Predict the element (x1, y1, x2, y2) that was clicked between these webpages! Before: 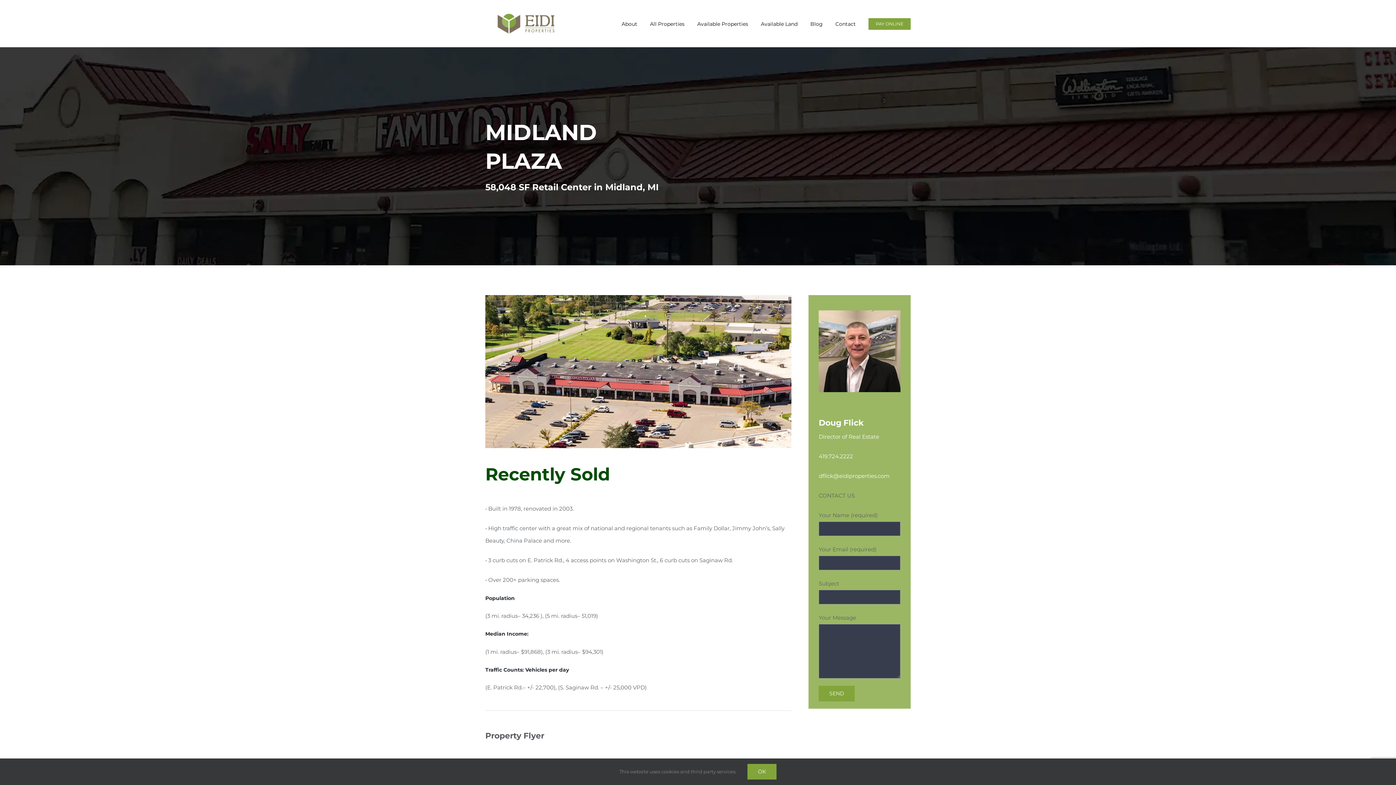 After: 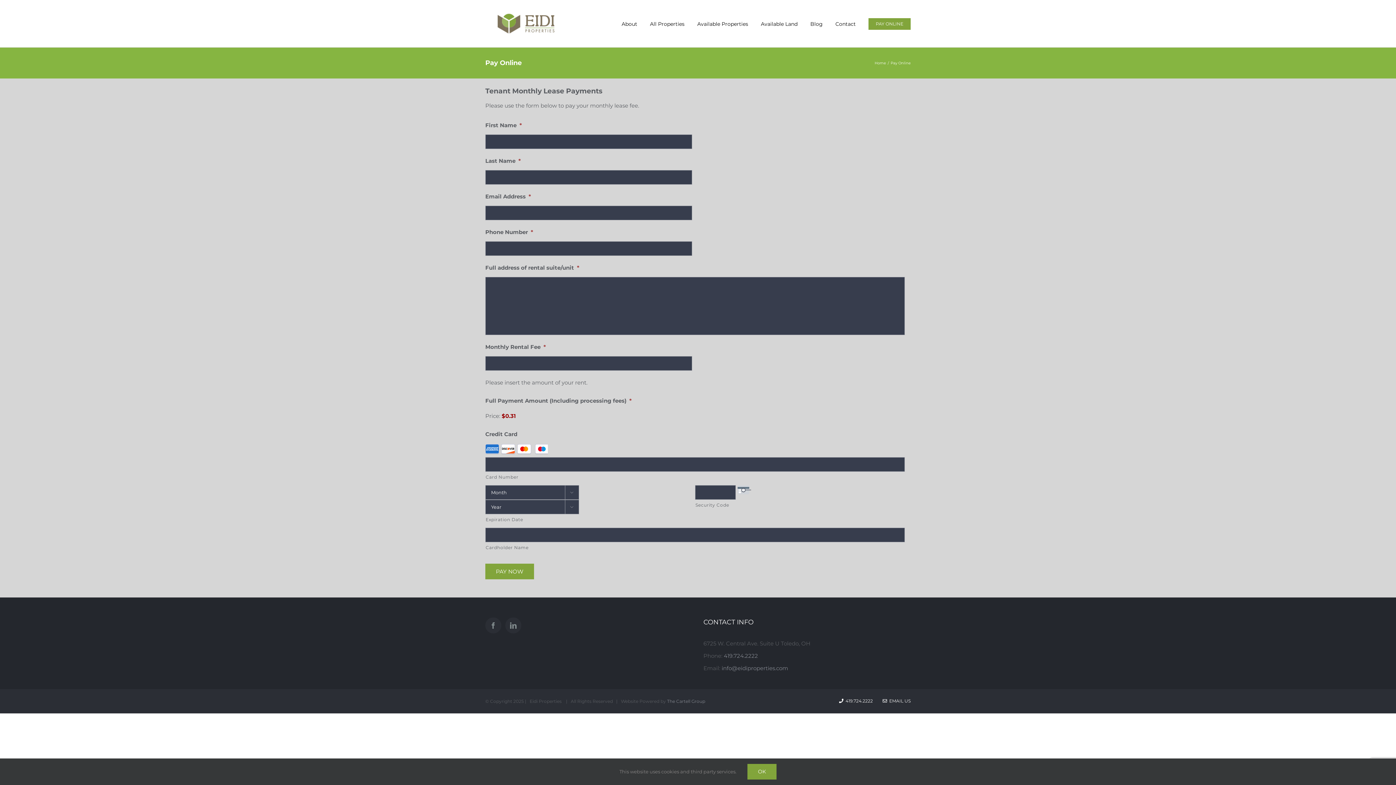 Action: label: PAY ONLINE bbox: (868, 0, 910, 47)